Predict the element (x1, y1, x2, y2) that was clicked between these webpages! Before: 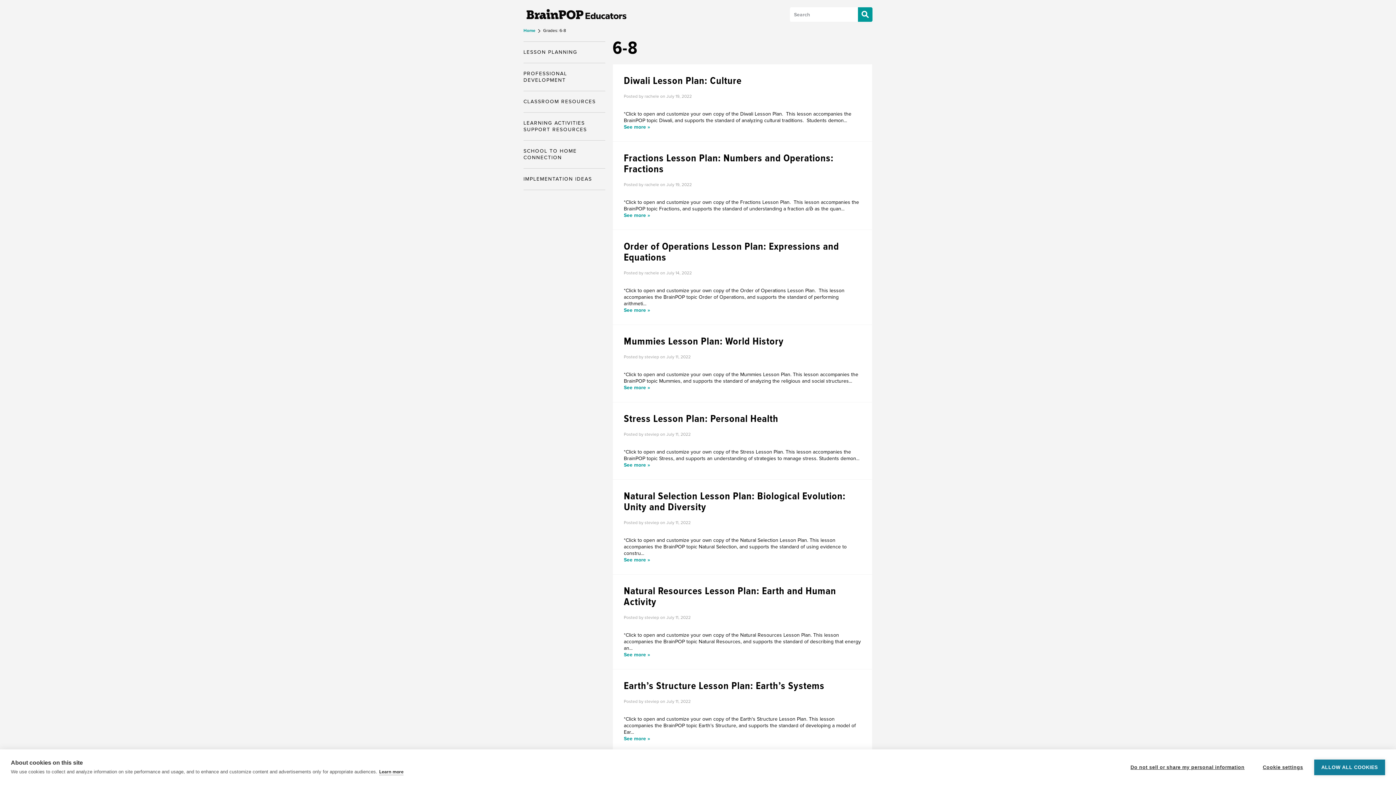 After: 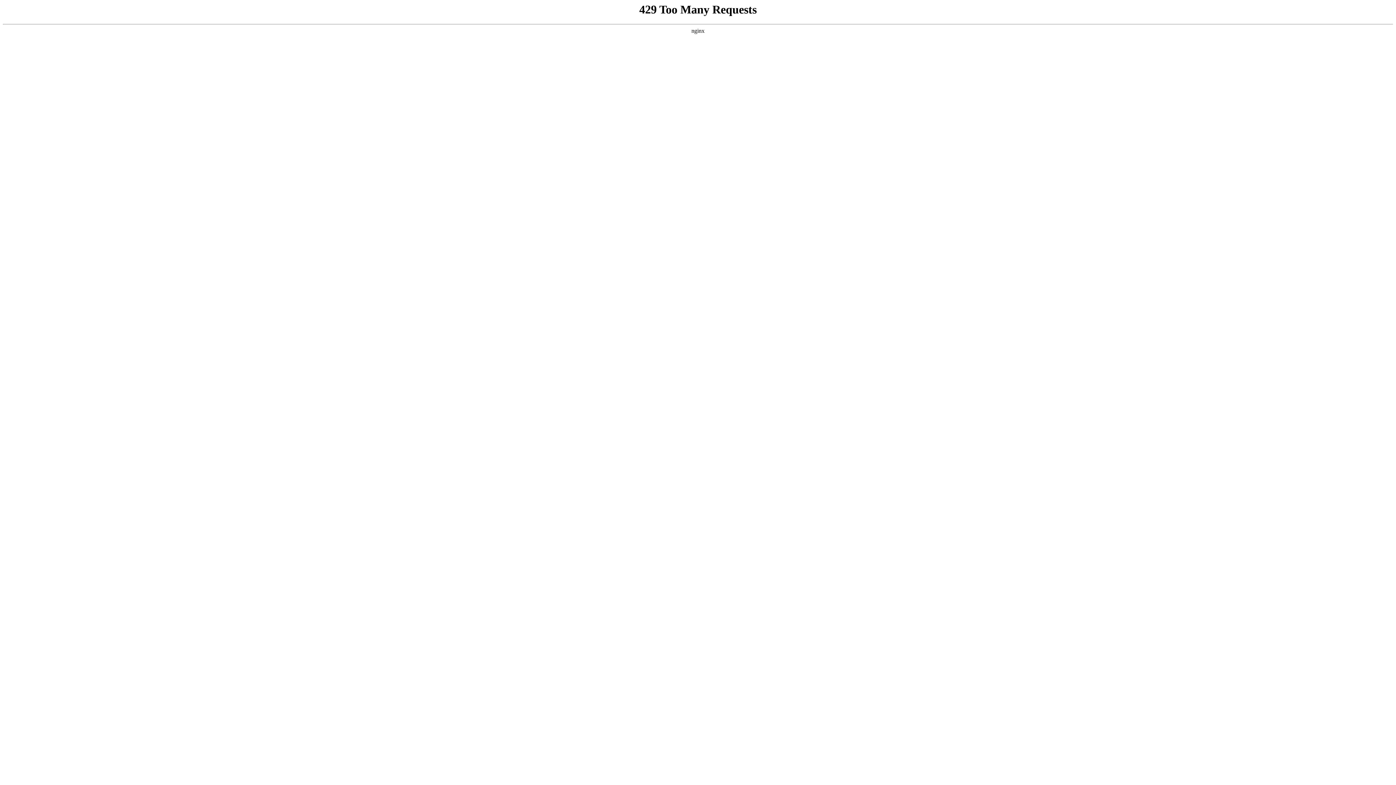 Action: label: IMPLEMENTATION IDEAS bbox: (523, 168, 605, 189)